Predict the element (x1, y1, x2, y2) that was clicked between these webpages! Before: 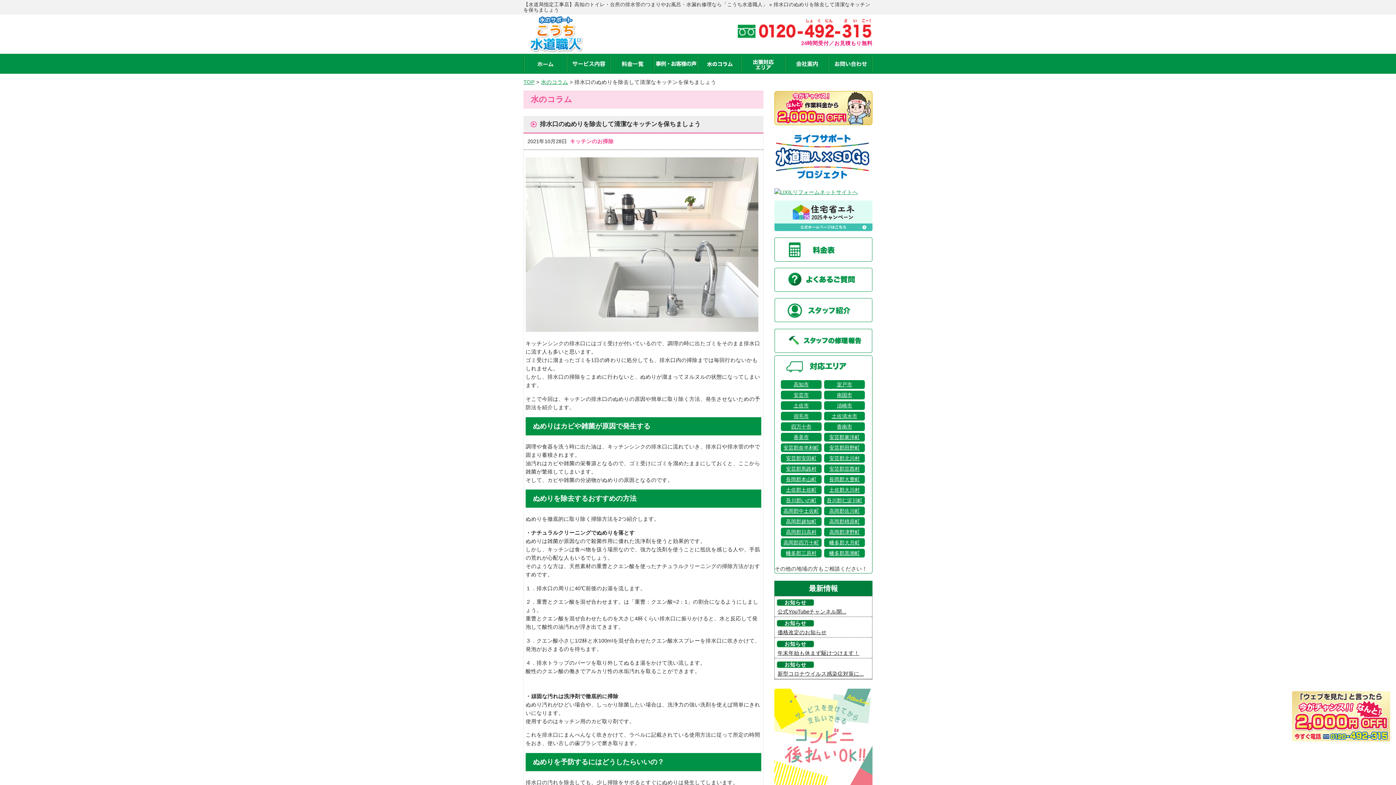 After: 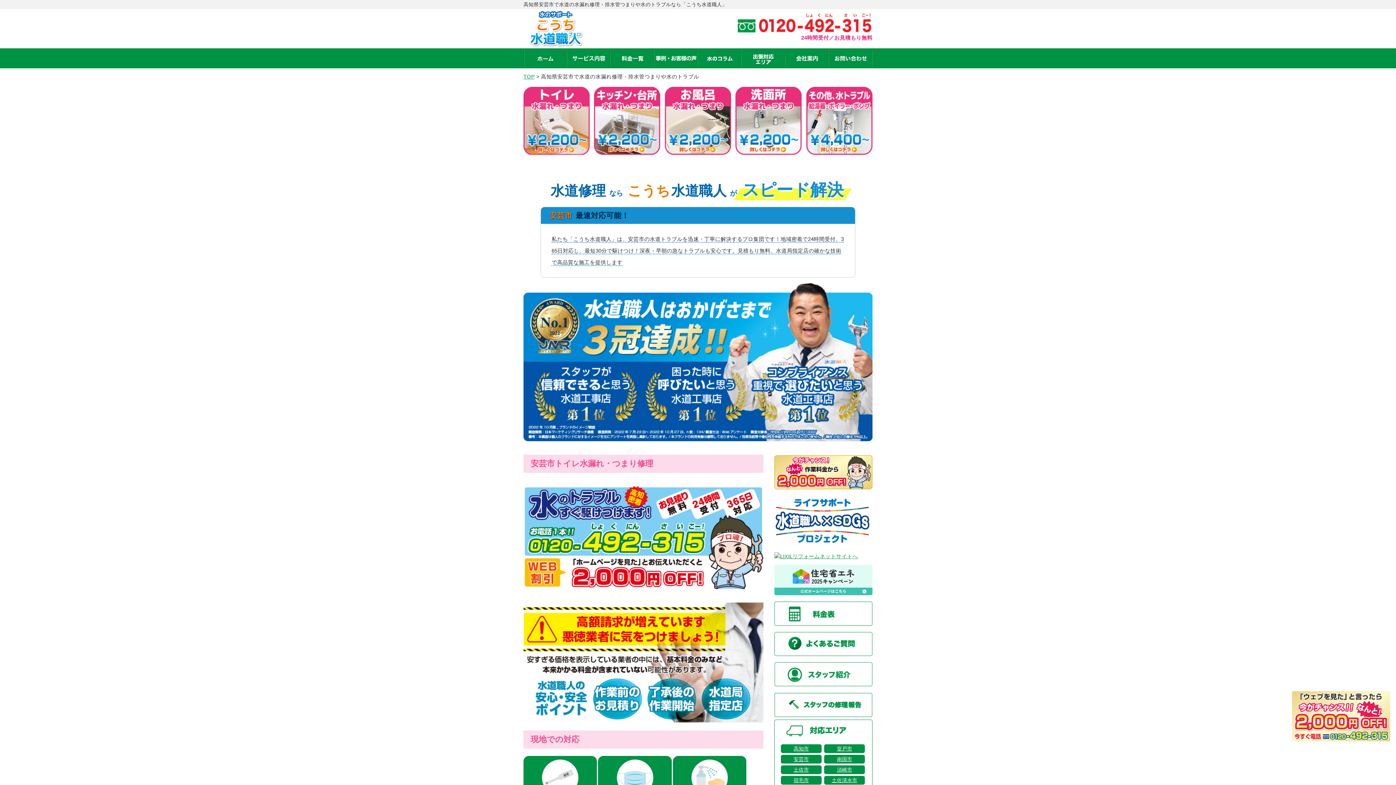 Action: label: 安芸市 bbox: (781, 390, 821, 399)